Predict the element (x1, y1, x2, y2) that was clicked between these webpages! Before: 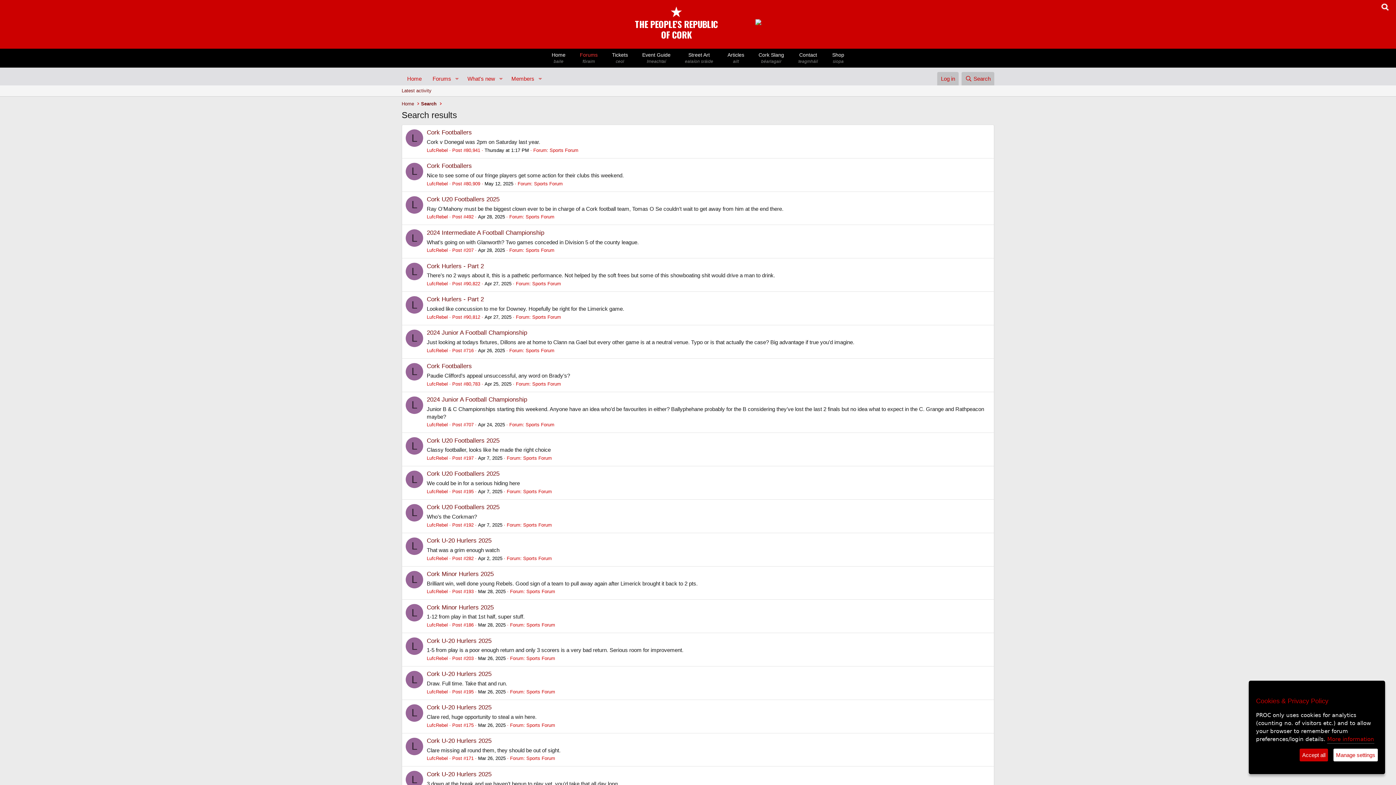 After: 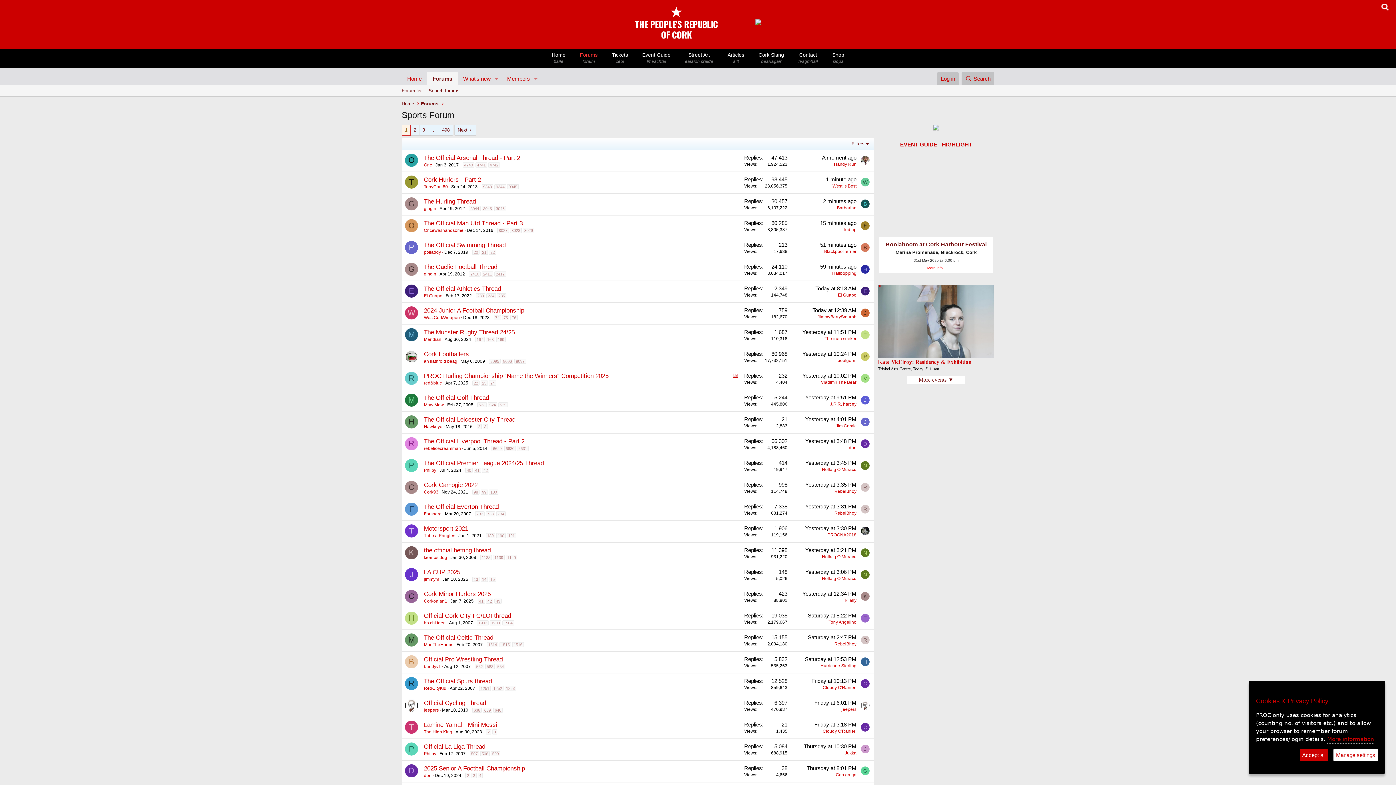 Action: bbox: (549, 147, 578, 153) label: Sports Forum